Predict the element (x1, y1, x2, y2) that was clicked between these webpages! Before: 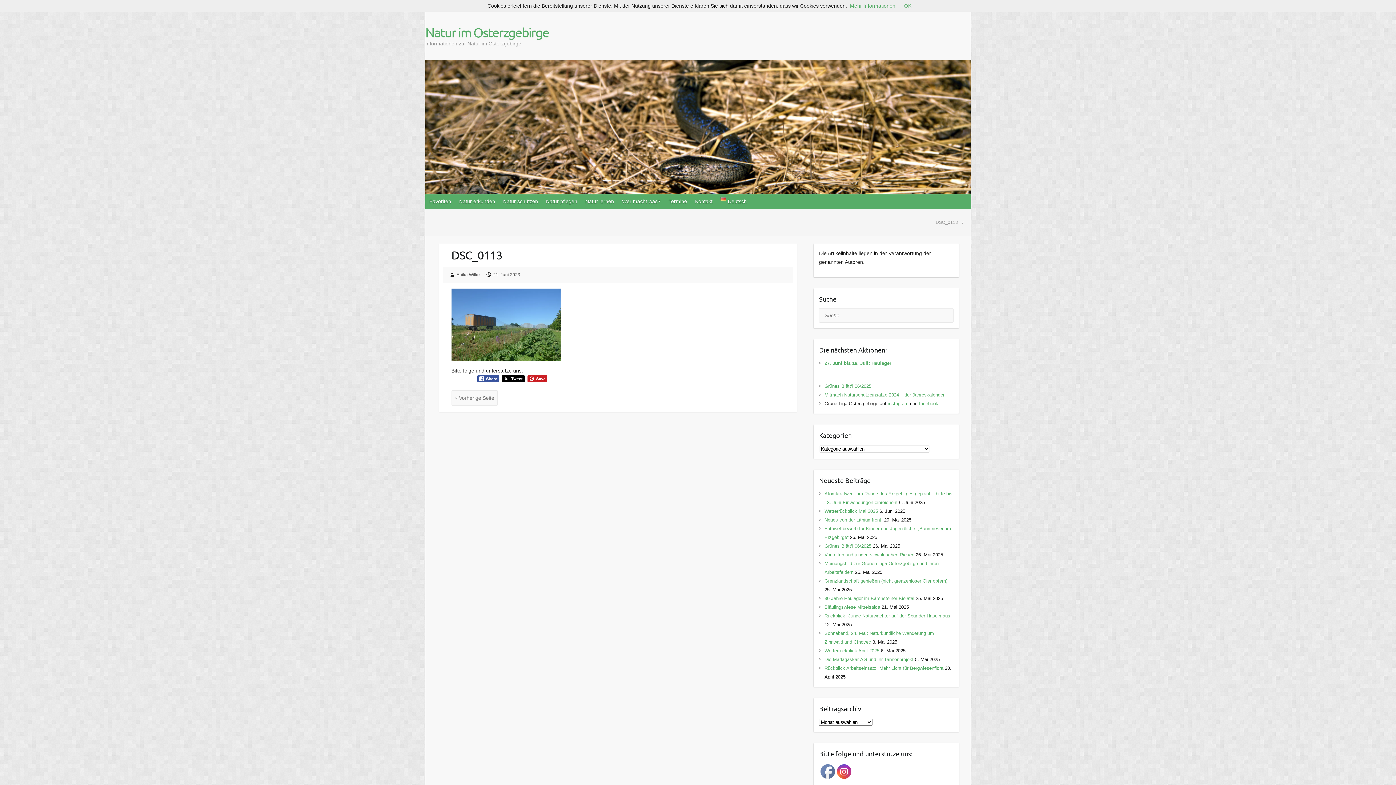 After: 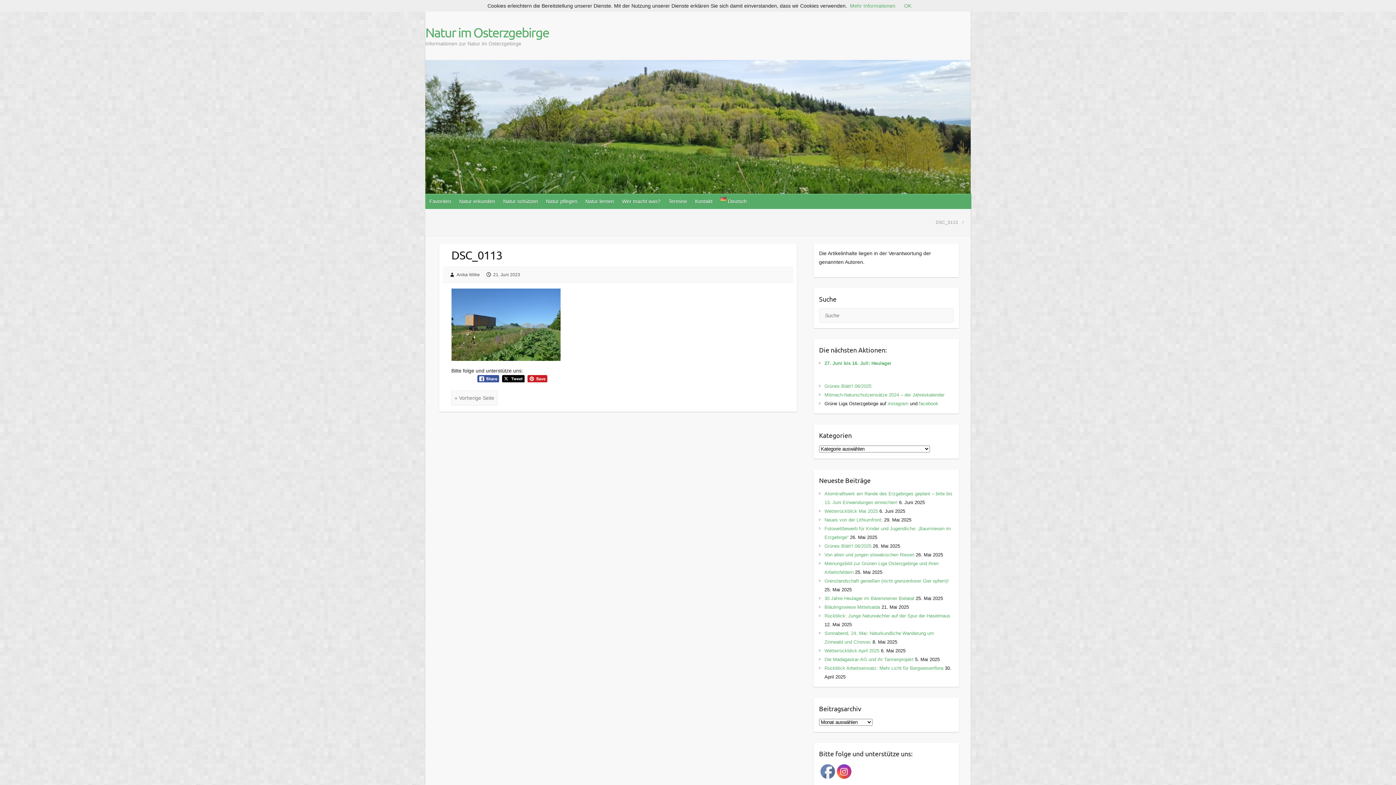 Action: label: DSC_0113 bbox: (932, 220, 967, 225)